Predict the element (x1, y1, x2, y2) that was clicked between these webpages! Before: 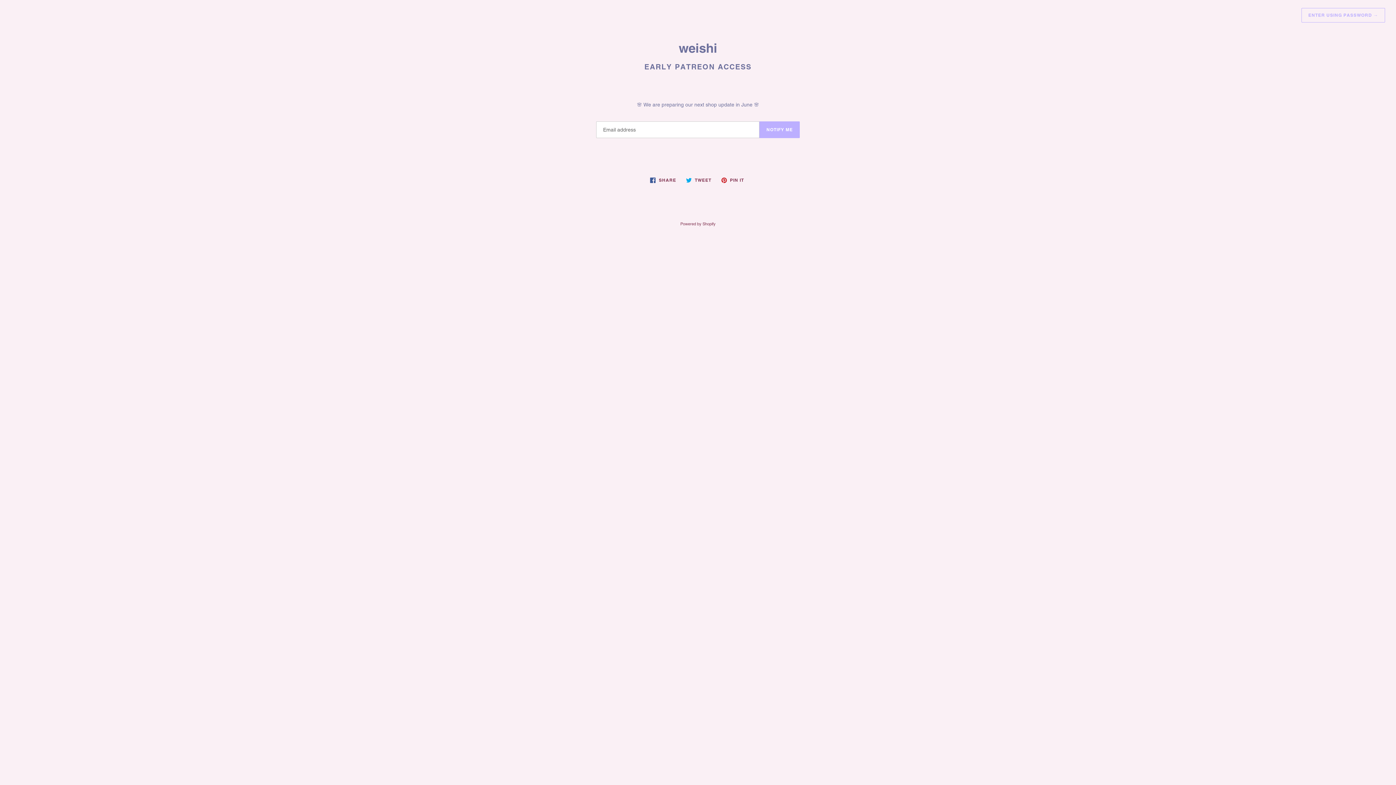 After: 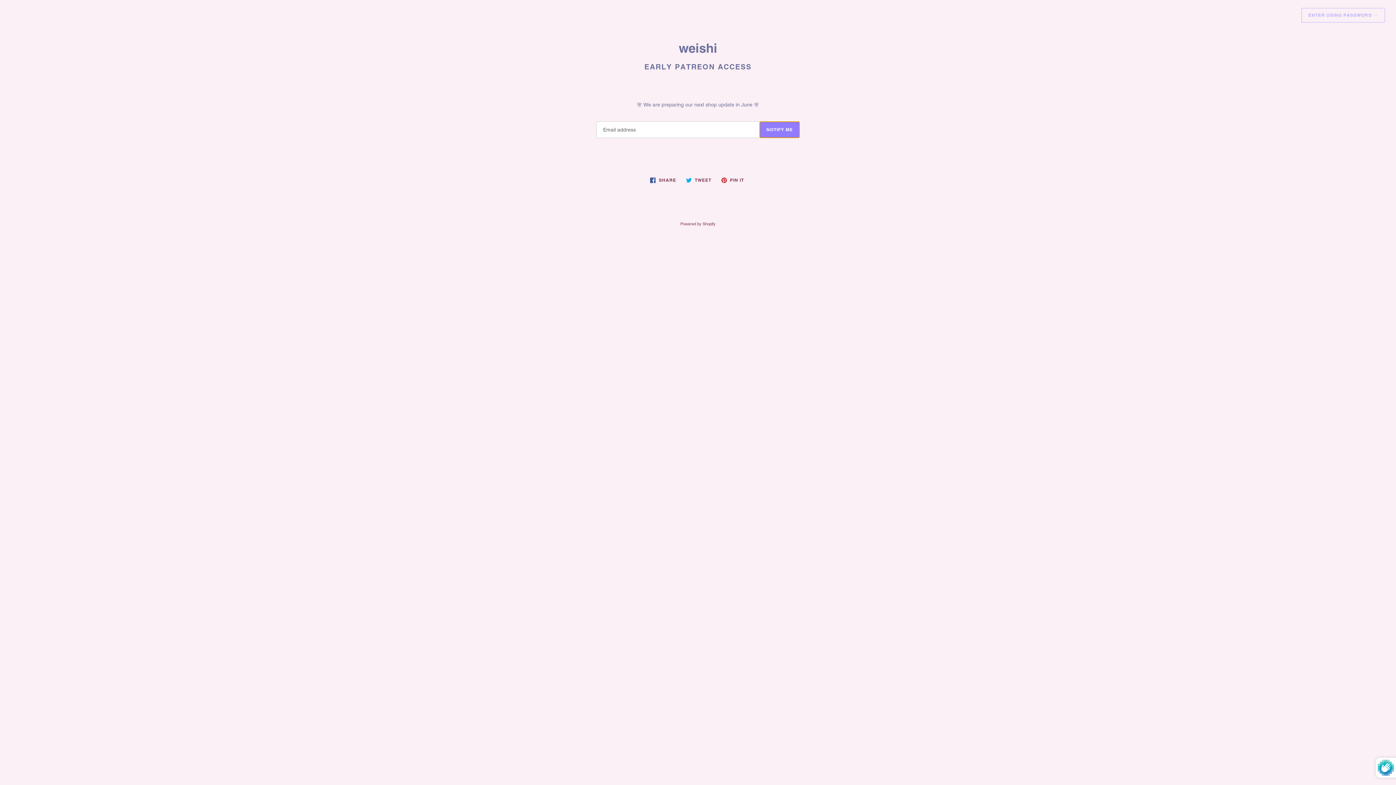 Action: bbox: (759, 121, 800, 138) label: NOTIFY ME